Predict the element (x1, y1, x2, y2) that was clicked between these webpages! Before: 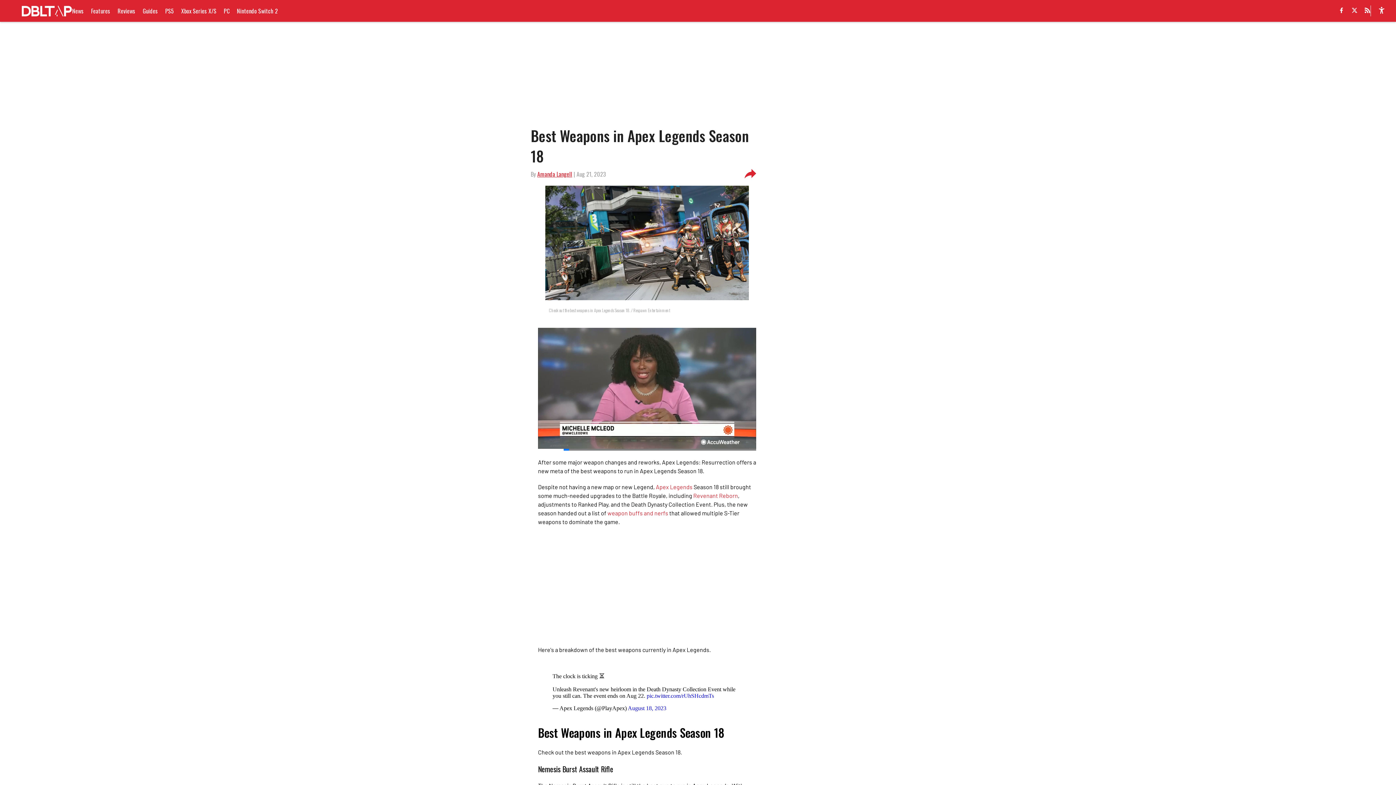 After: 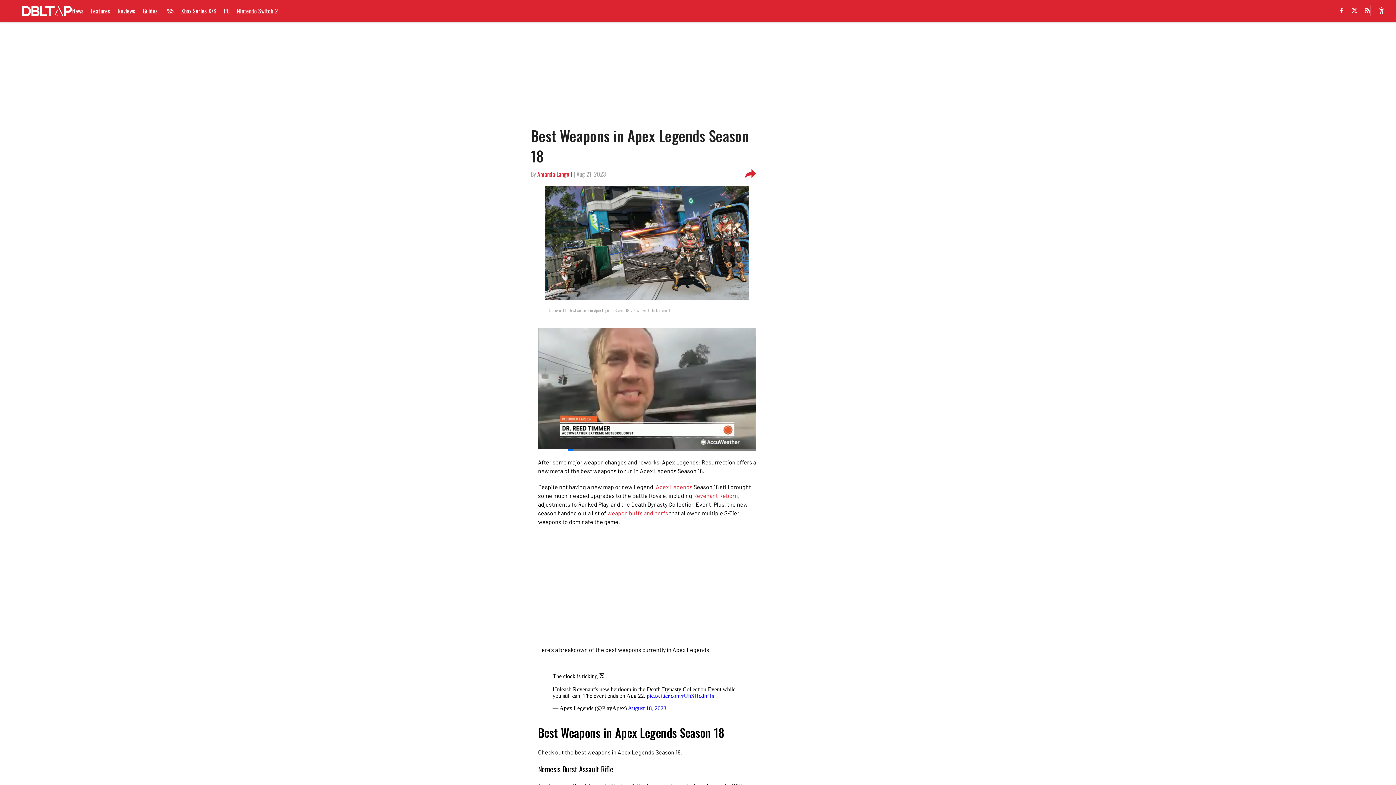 Action: label: accessibility bbox: (1378, 6, 1385, 15)